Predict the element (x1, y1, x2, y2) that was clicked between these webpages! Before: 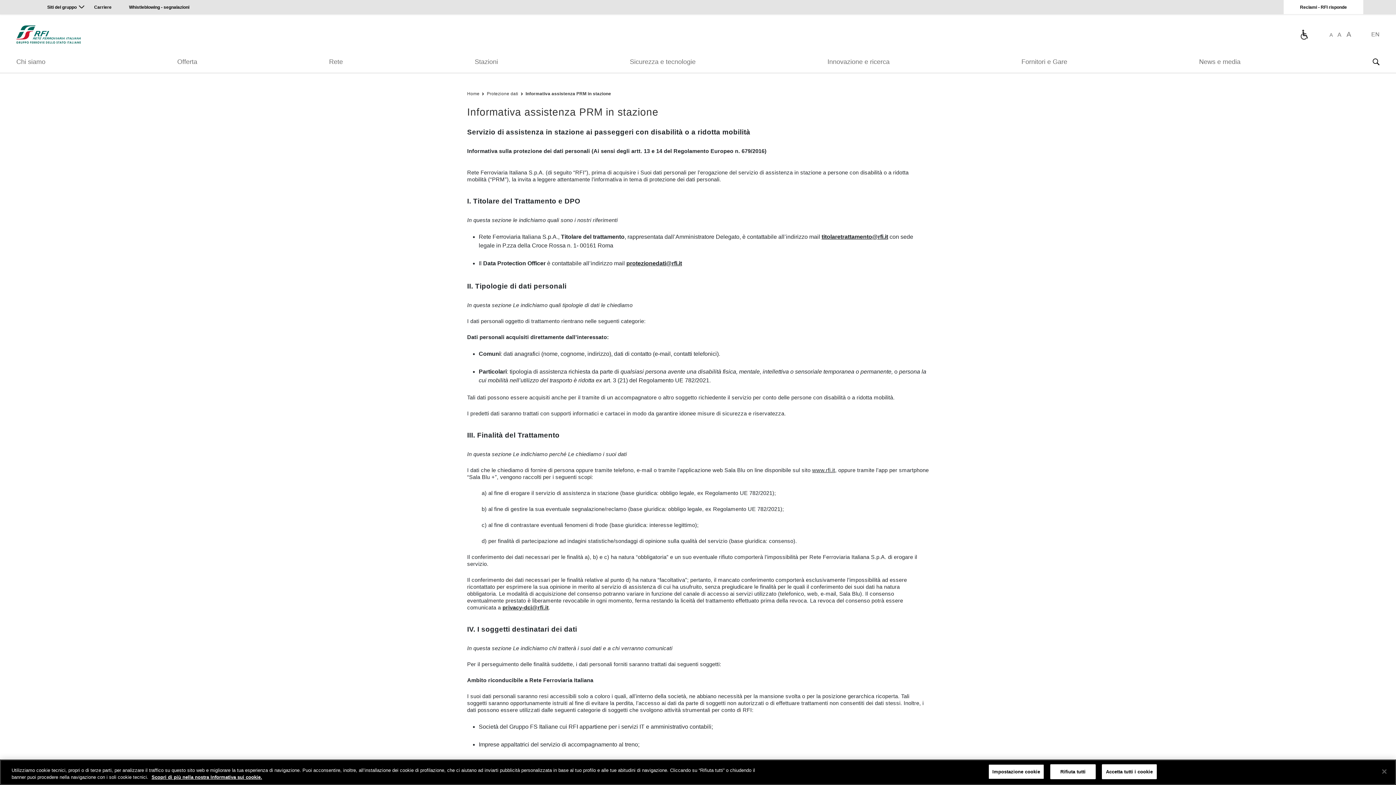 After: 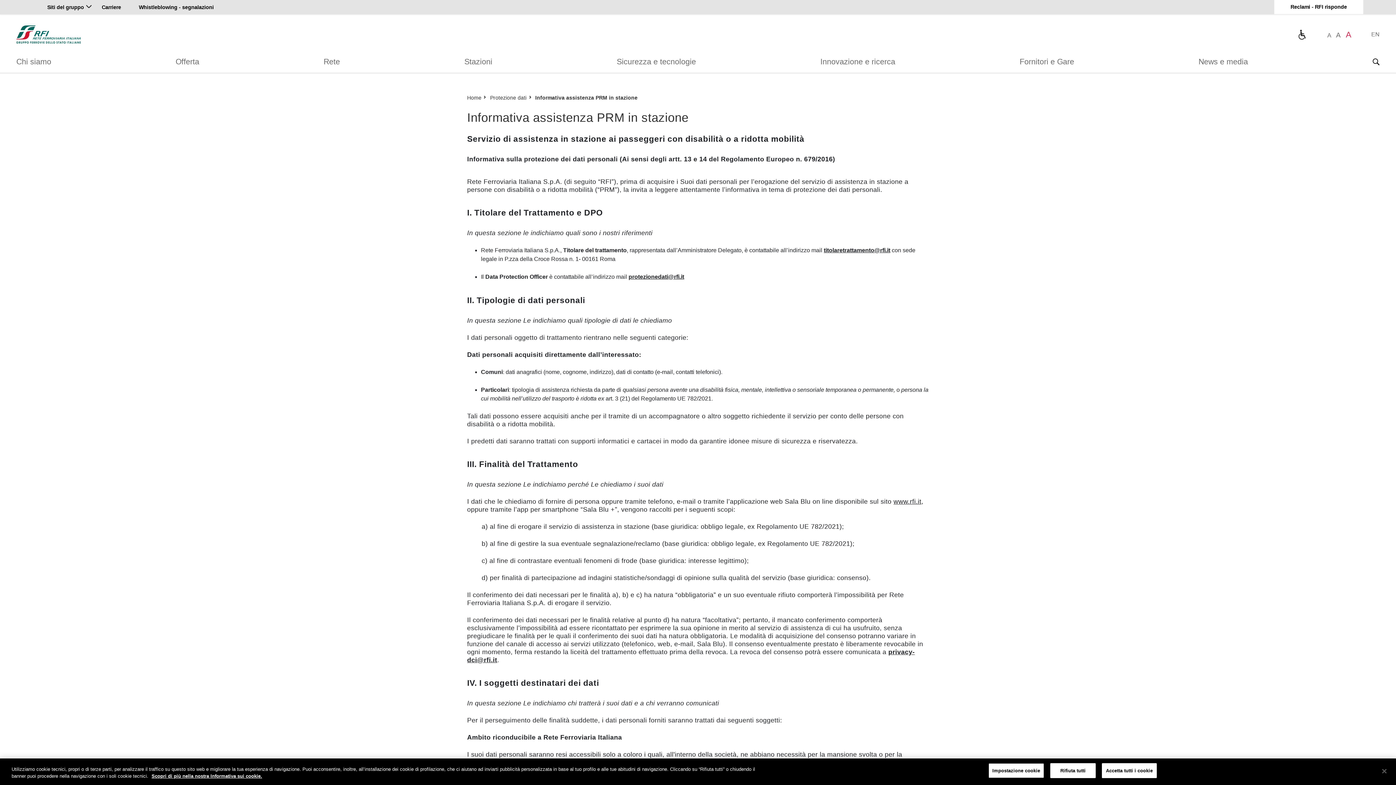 Action: label: A bbox: (1346, 30, 1351, 38)